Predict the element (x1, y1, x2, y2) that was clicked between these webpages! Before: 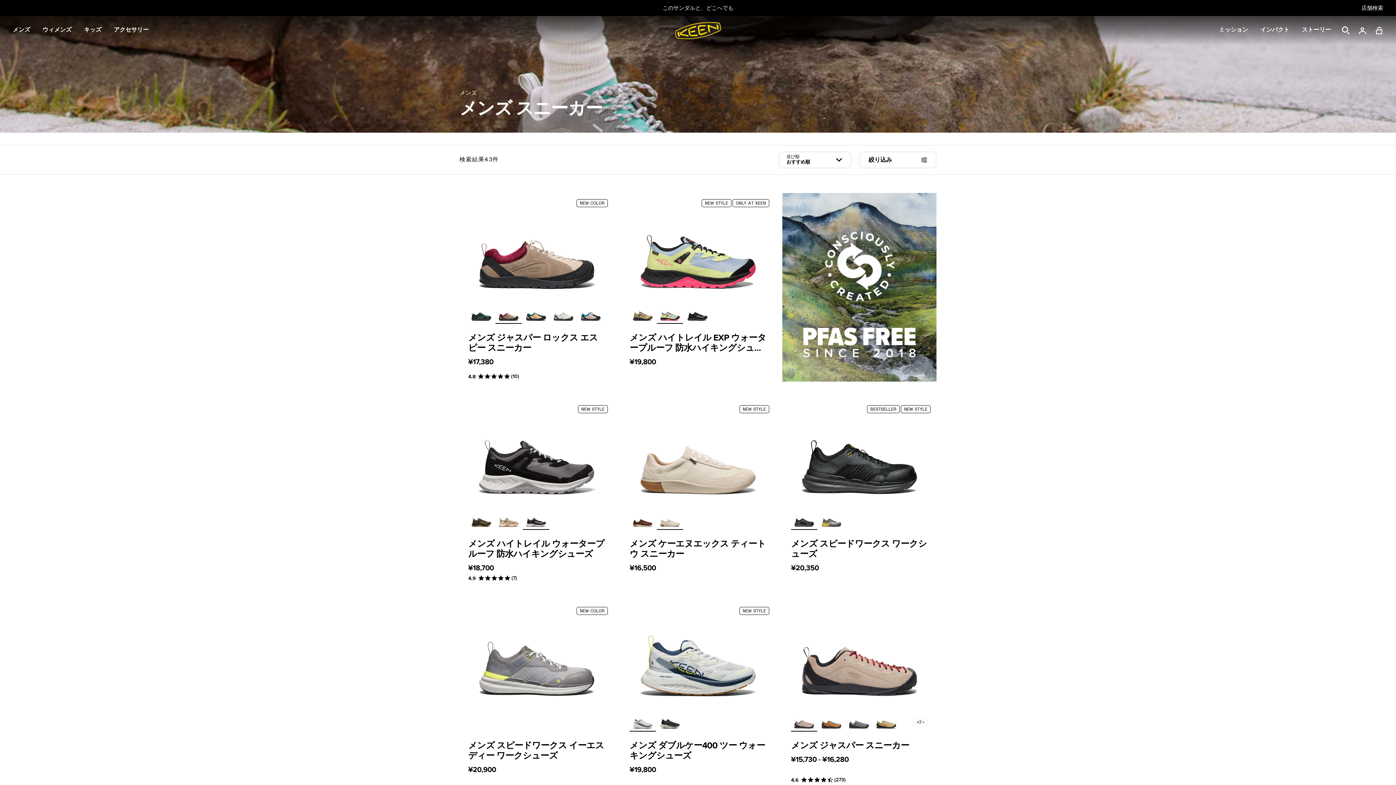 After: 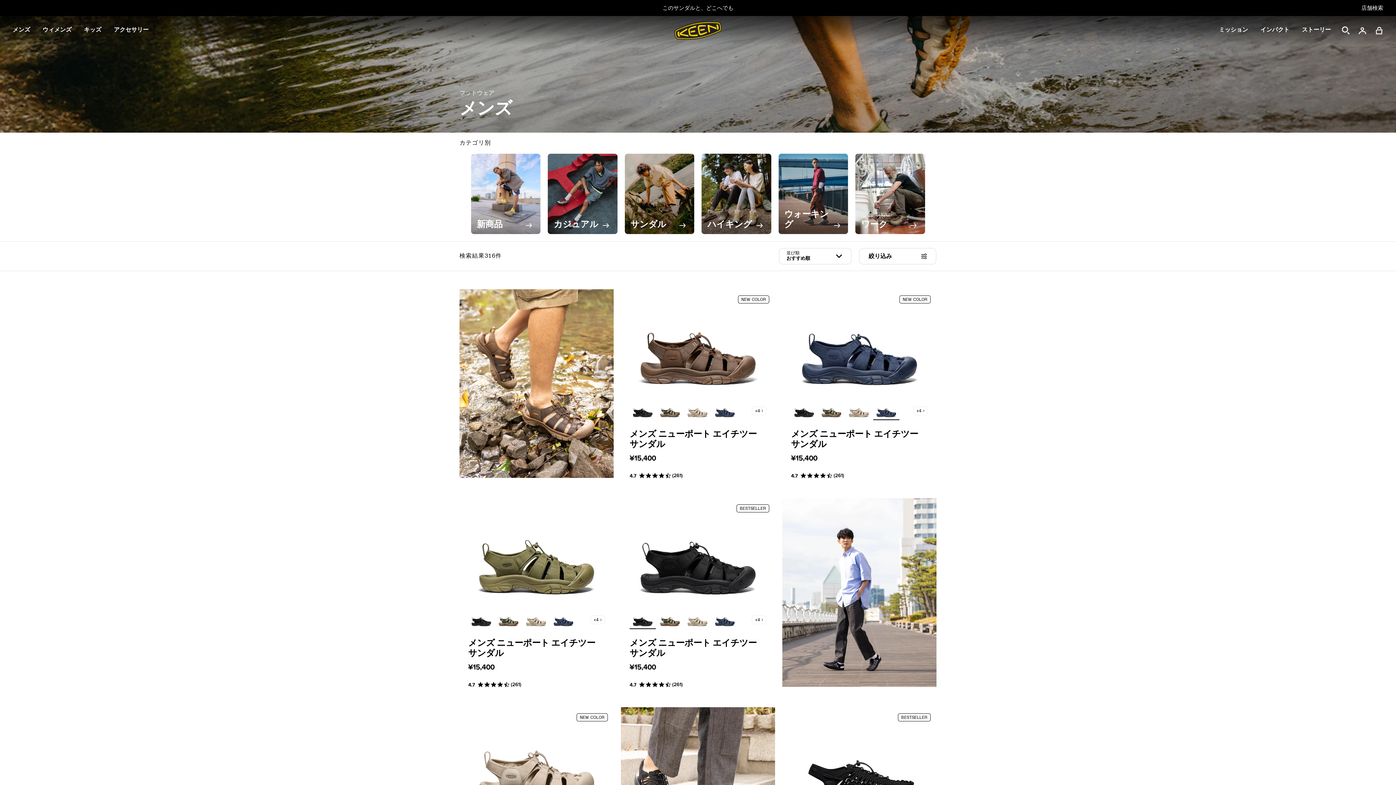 Action: label: メンズ bbox: (459, 90, 477, 96)